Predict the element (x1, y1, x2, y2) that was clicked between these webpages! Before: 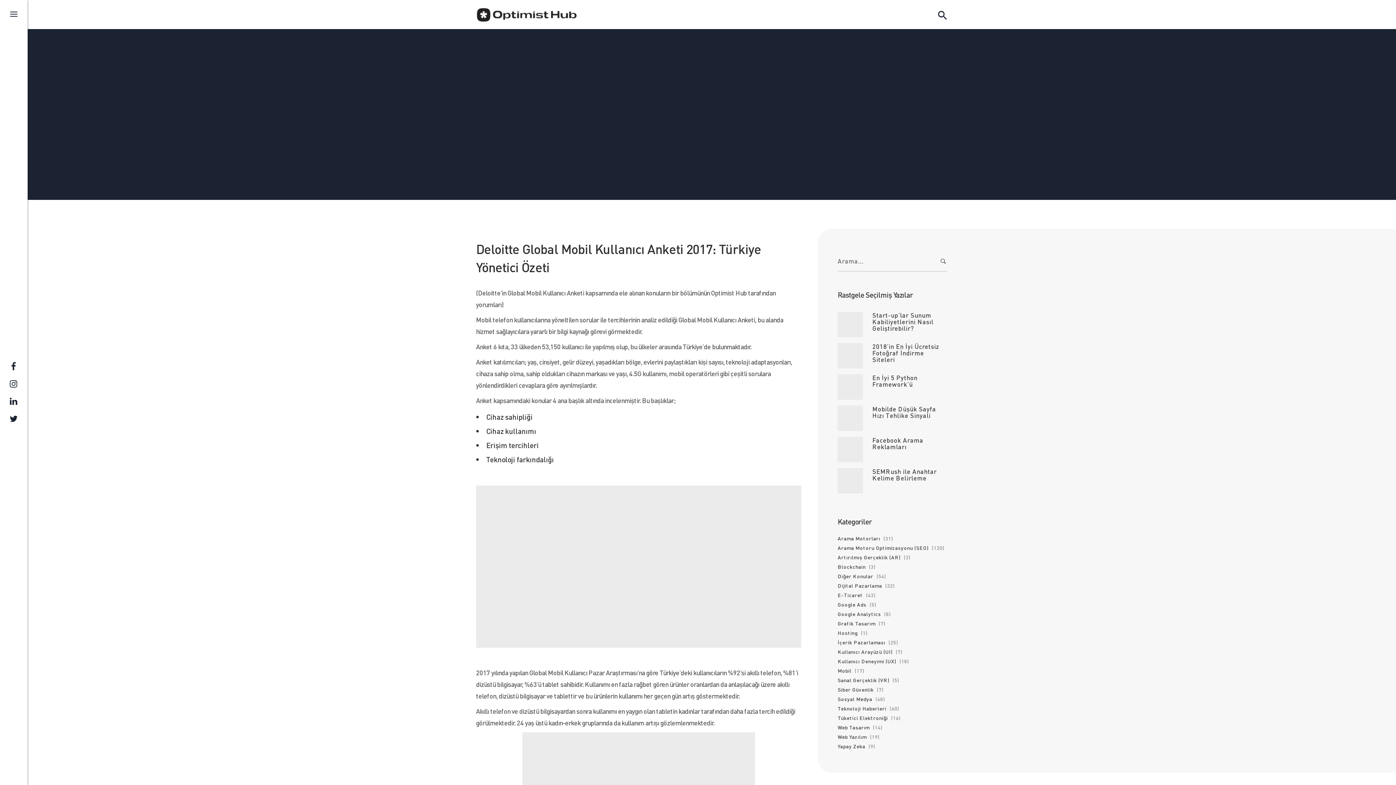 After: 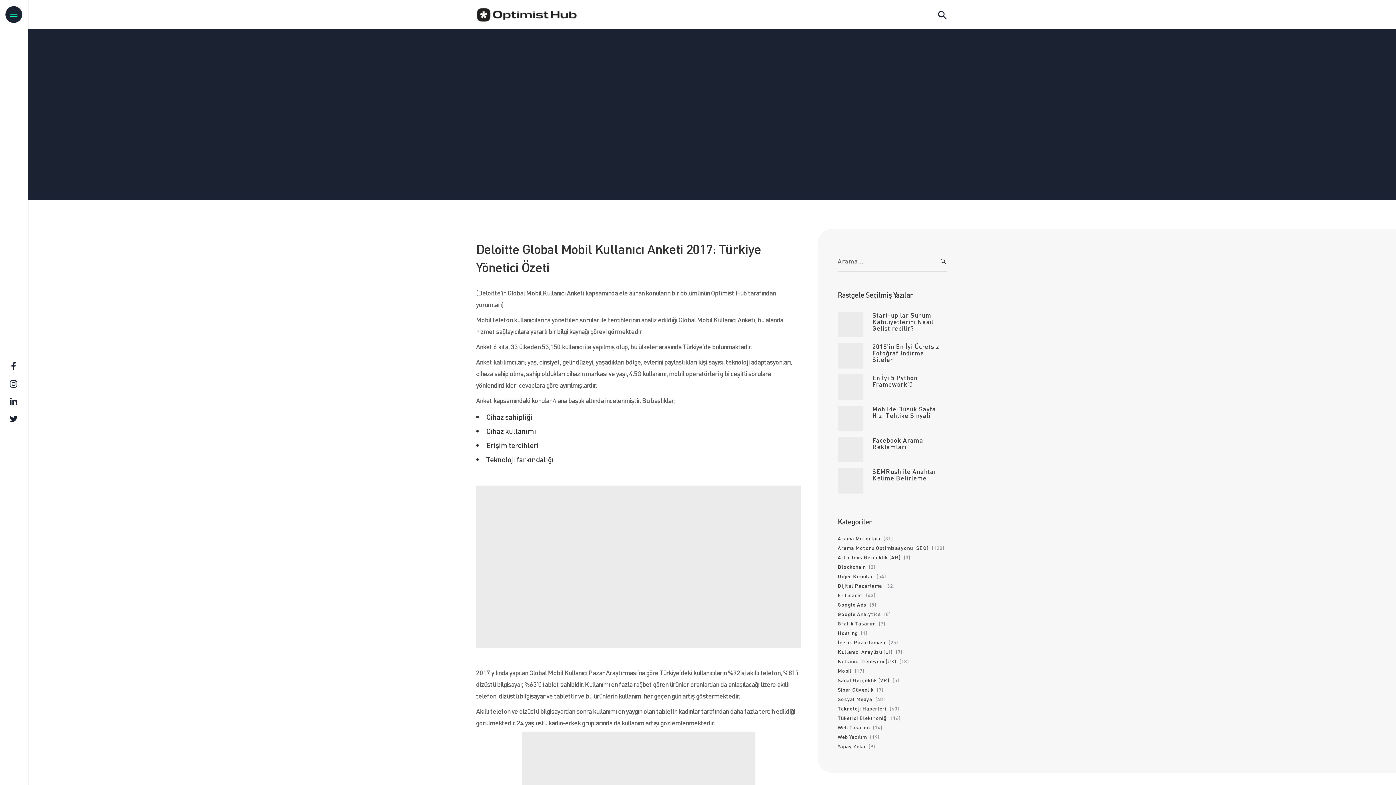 Action: bbox: (10, 11, 17, 16)